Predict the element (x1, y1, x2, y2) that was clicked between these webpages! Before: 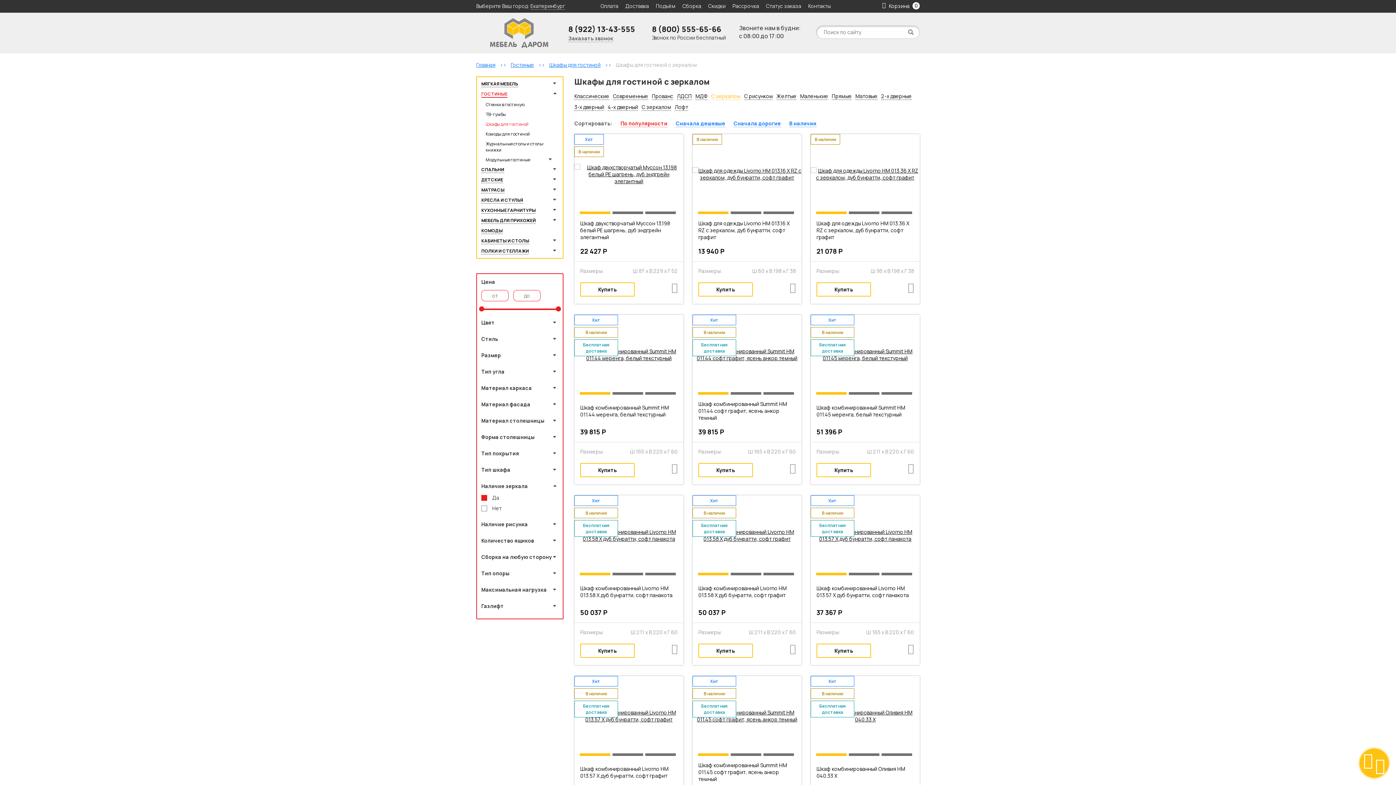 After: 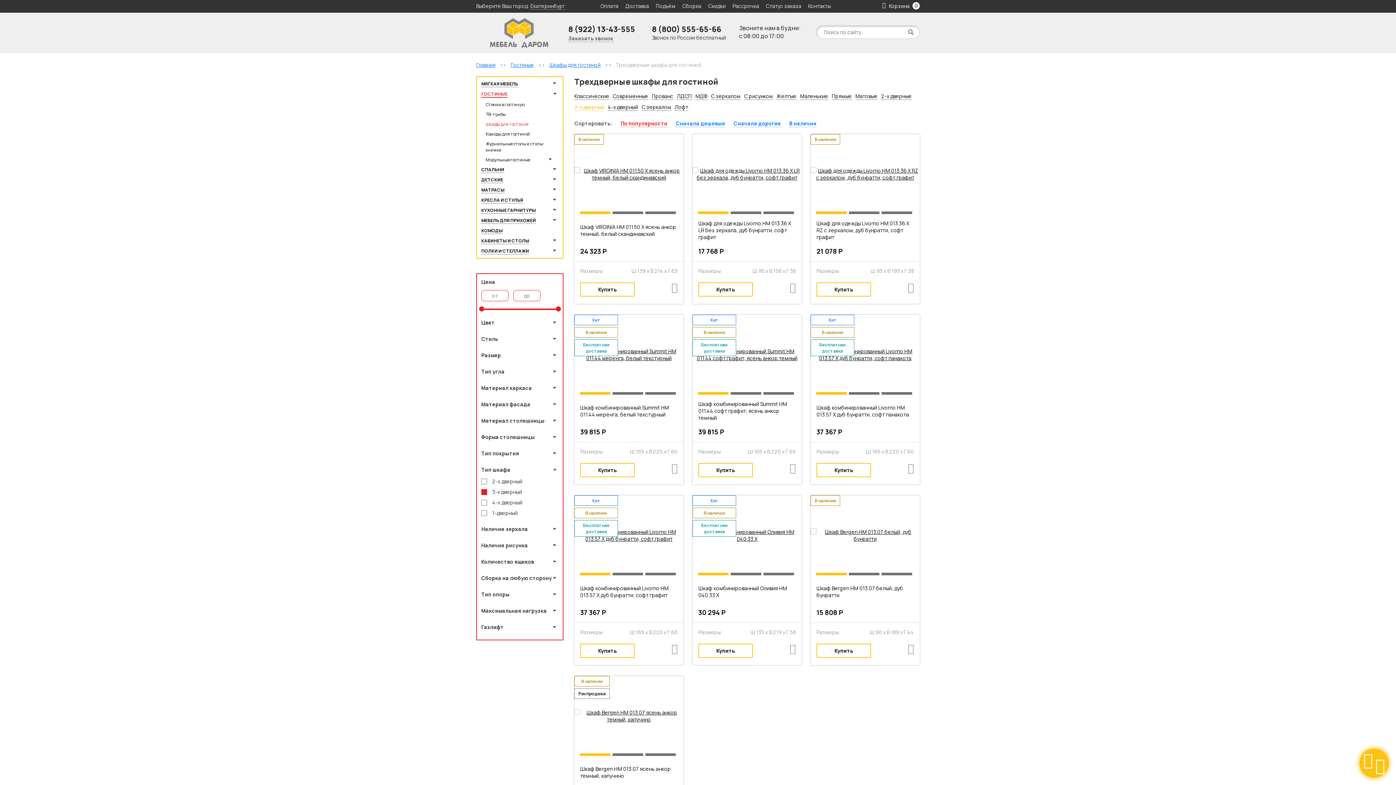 Action: bbox: (574, 103, 604, 110) label: 3-х дверный